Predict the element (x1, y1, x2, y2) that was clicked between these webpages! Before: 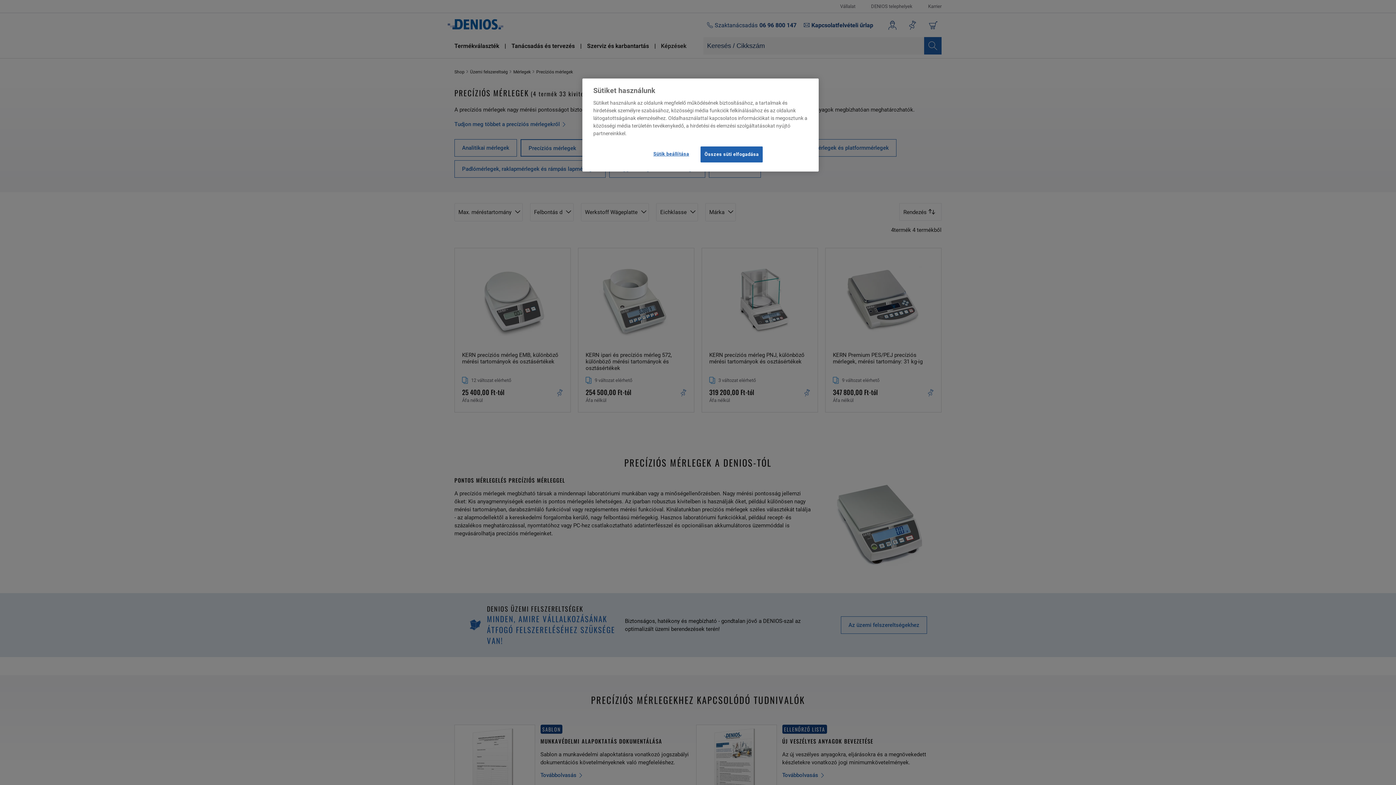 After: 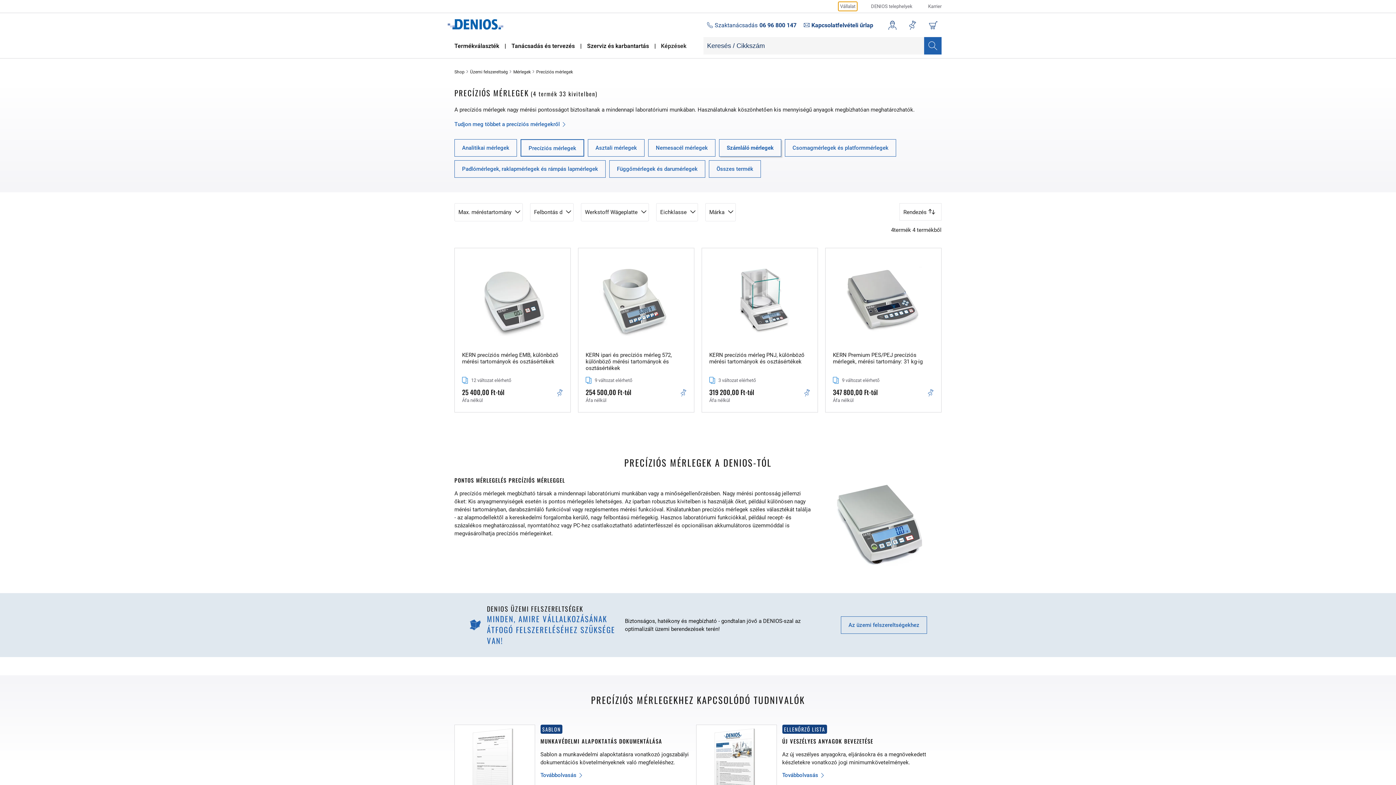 Action: label: Összes süti elfogadása bbox: (700, 146, 763, 162)